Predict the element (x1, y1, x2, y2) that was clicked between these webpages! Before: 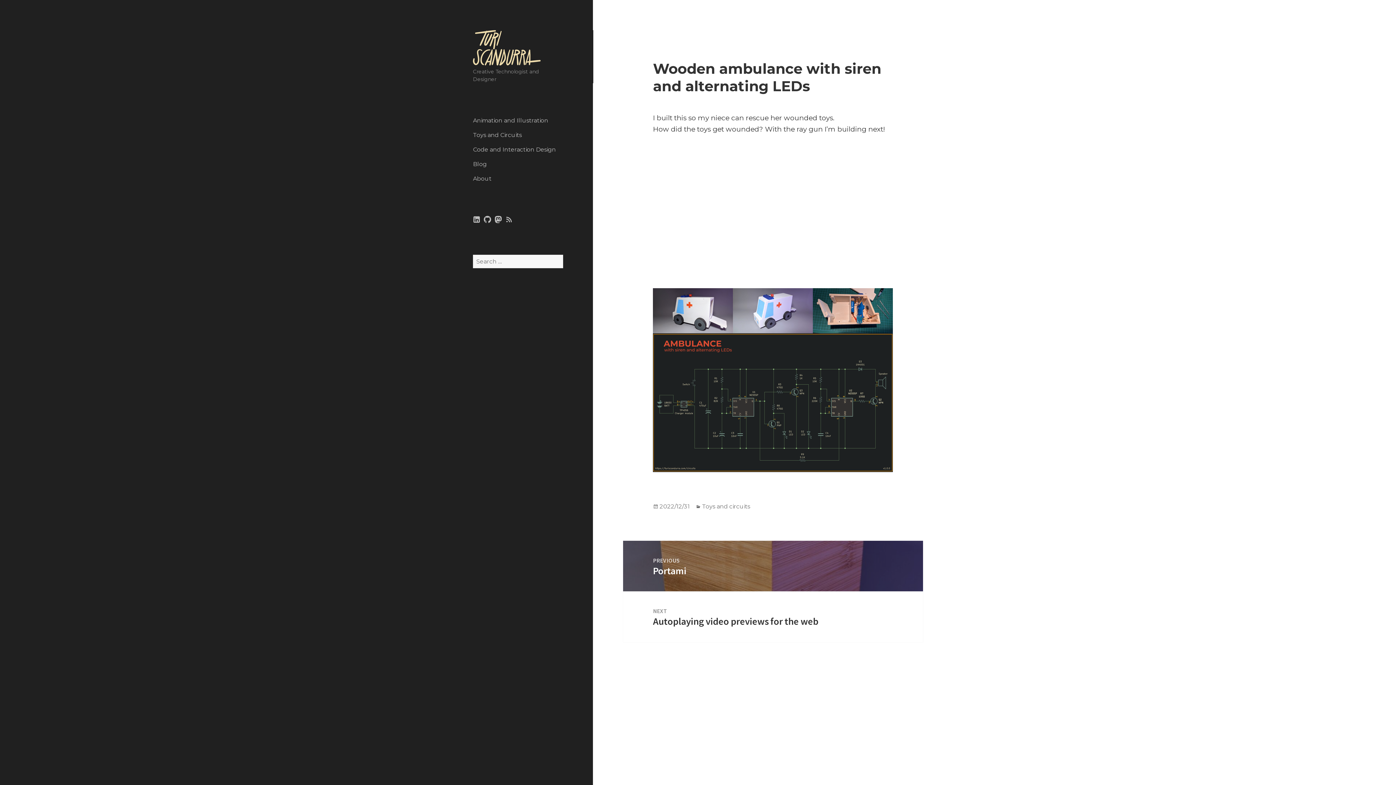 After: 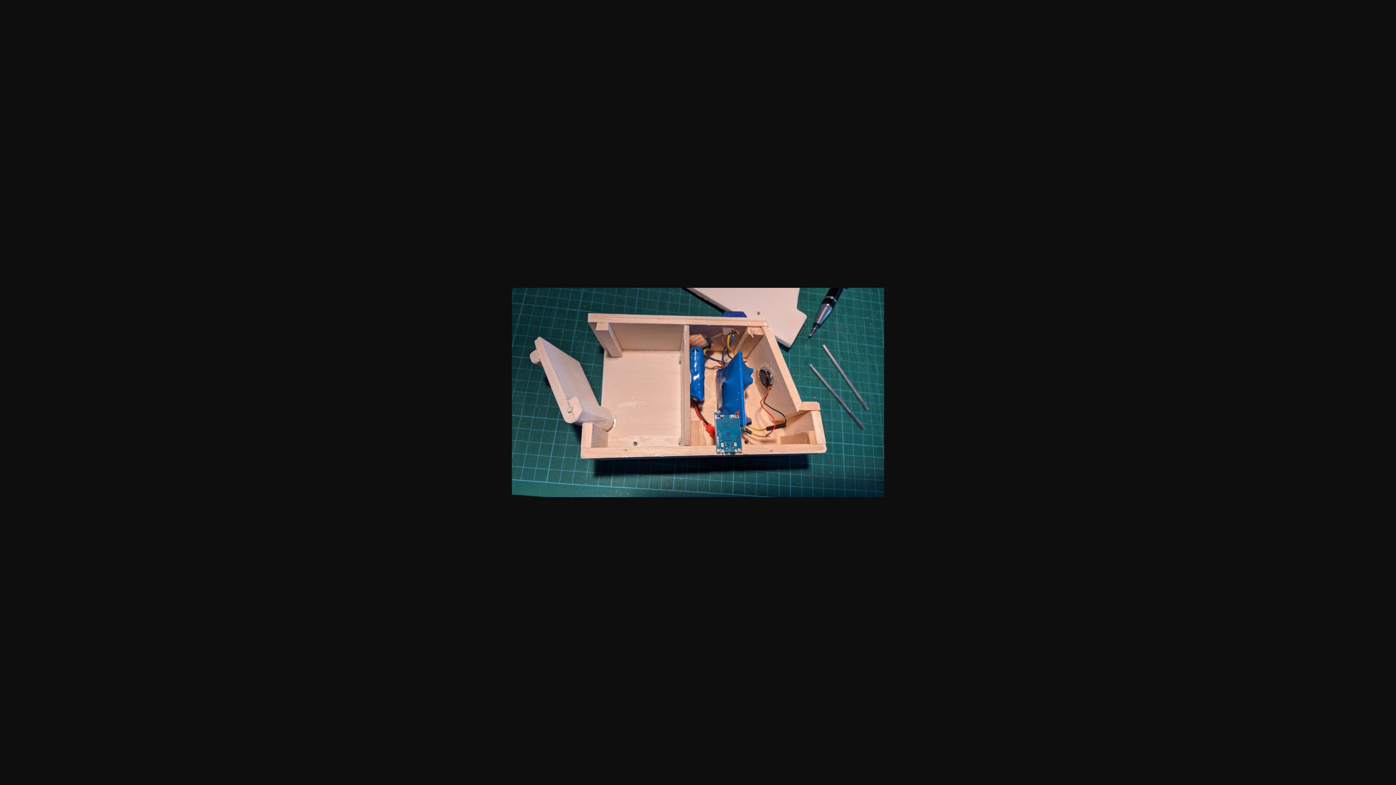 Action: bbox: (813, 288, 893, 333)